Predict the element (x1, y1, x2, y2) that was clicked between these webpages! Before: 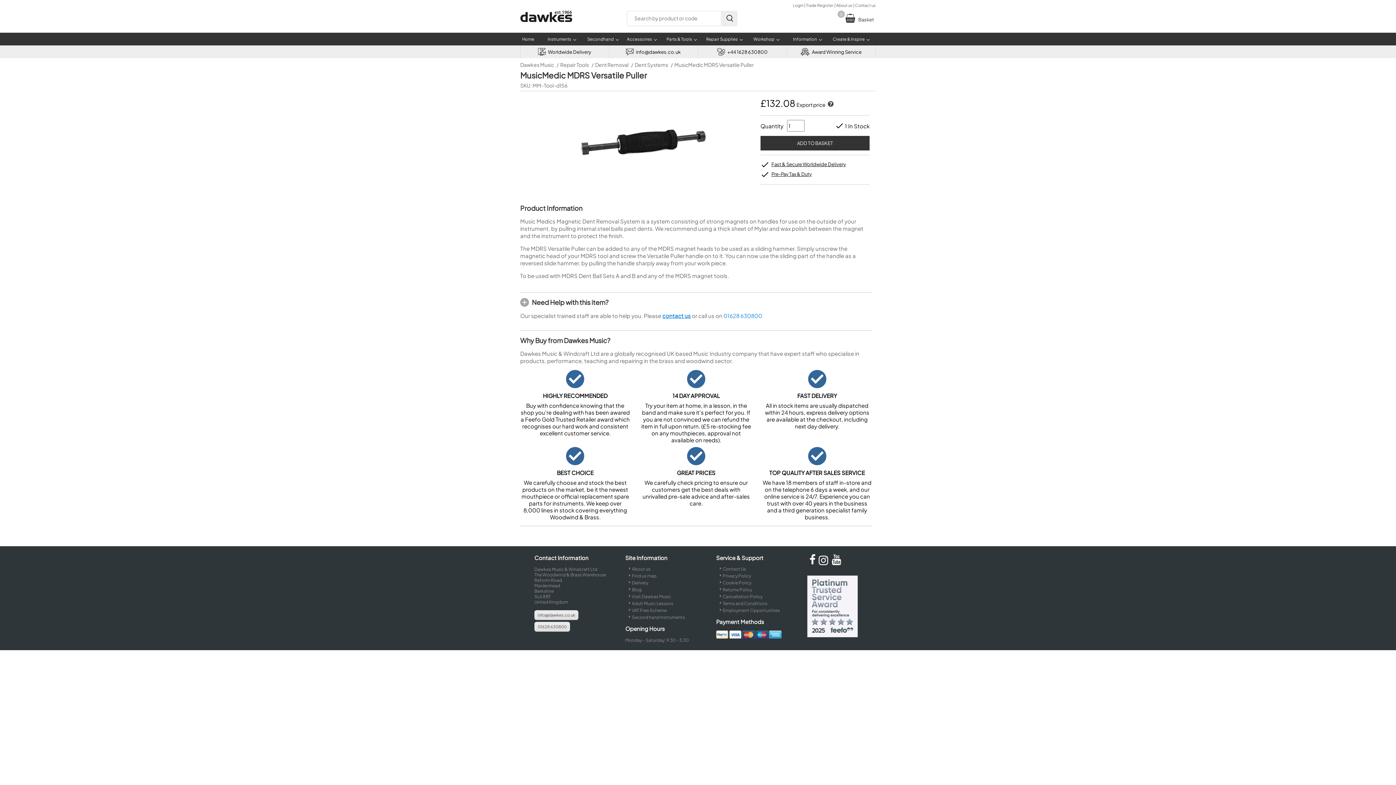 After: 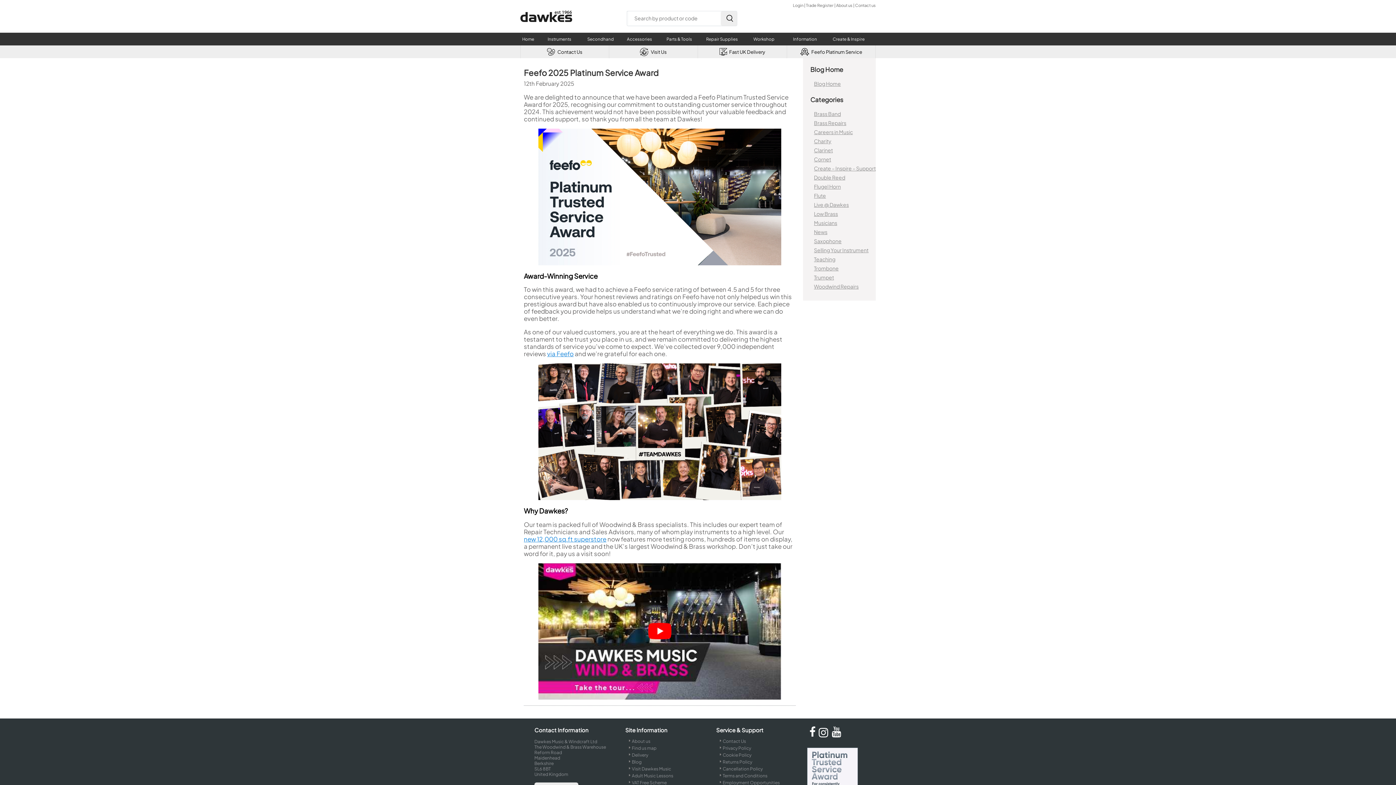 Action: bbox: (807, 633, 858, 638)